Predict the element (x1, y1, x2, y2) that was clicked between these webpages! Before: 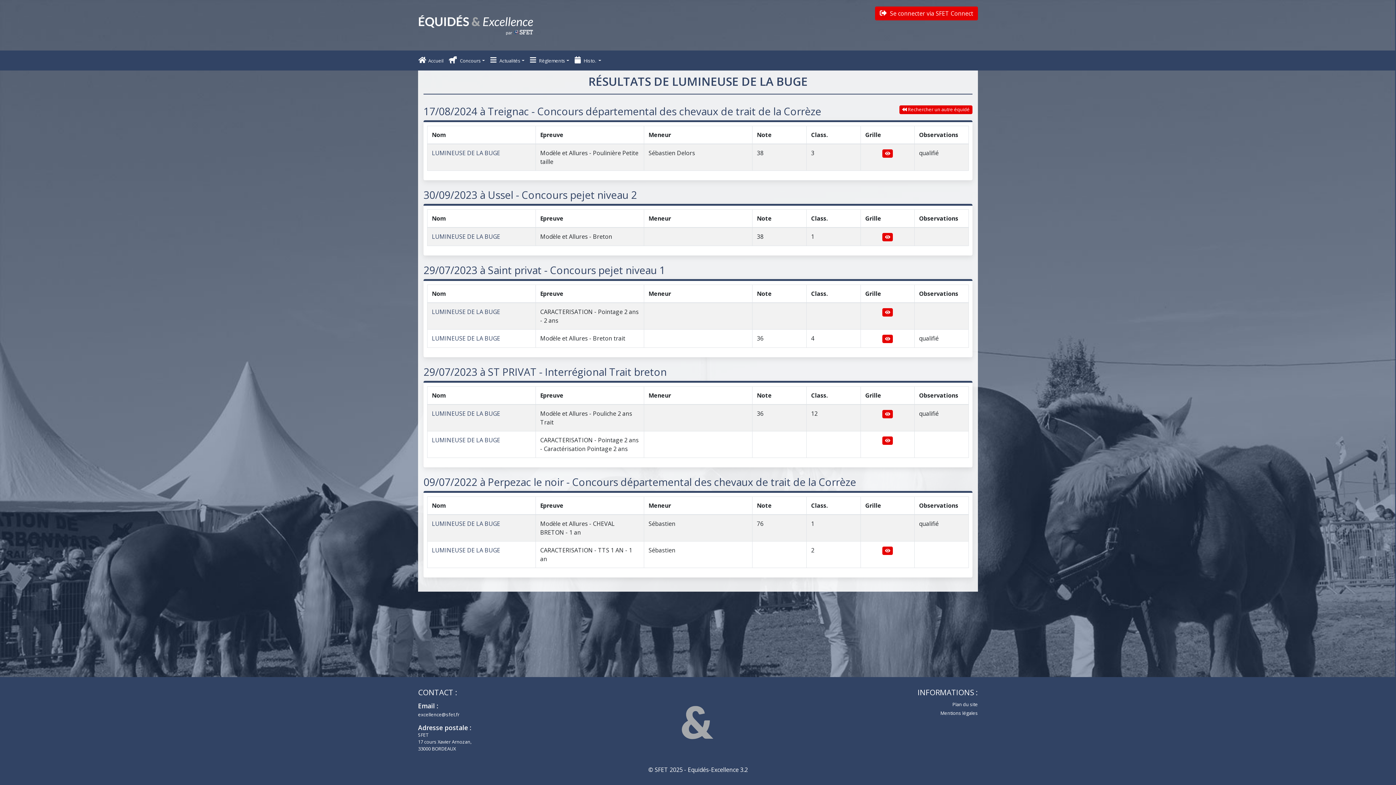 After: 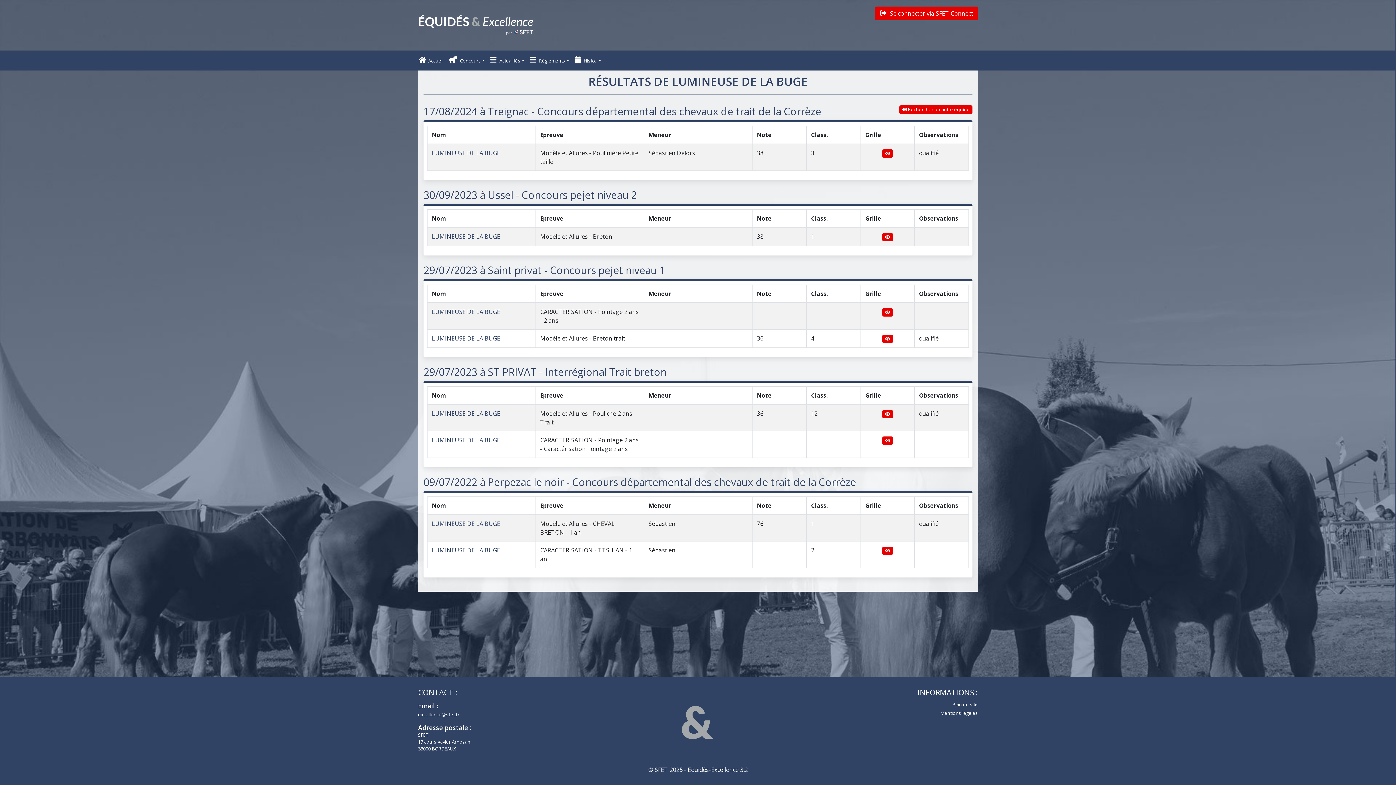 Action: bbox: (432, 232, 500, 240) label: LUMINEUSE DE LA BUGE